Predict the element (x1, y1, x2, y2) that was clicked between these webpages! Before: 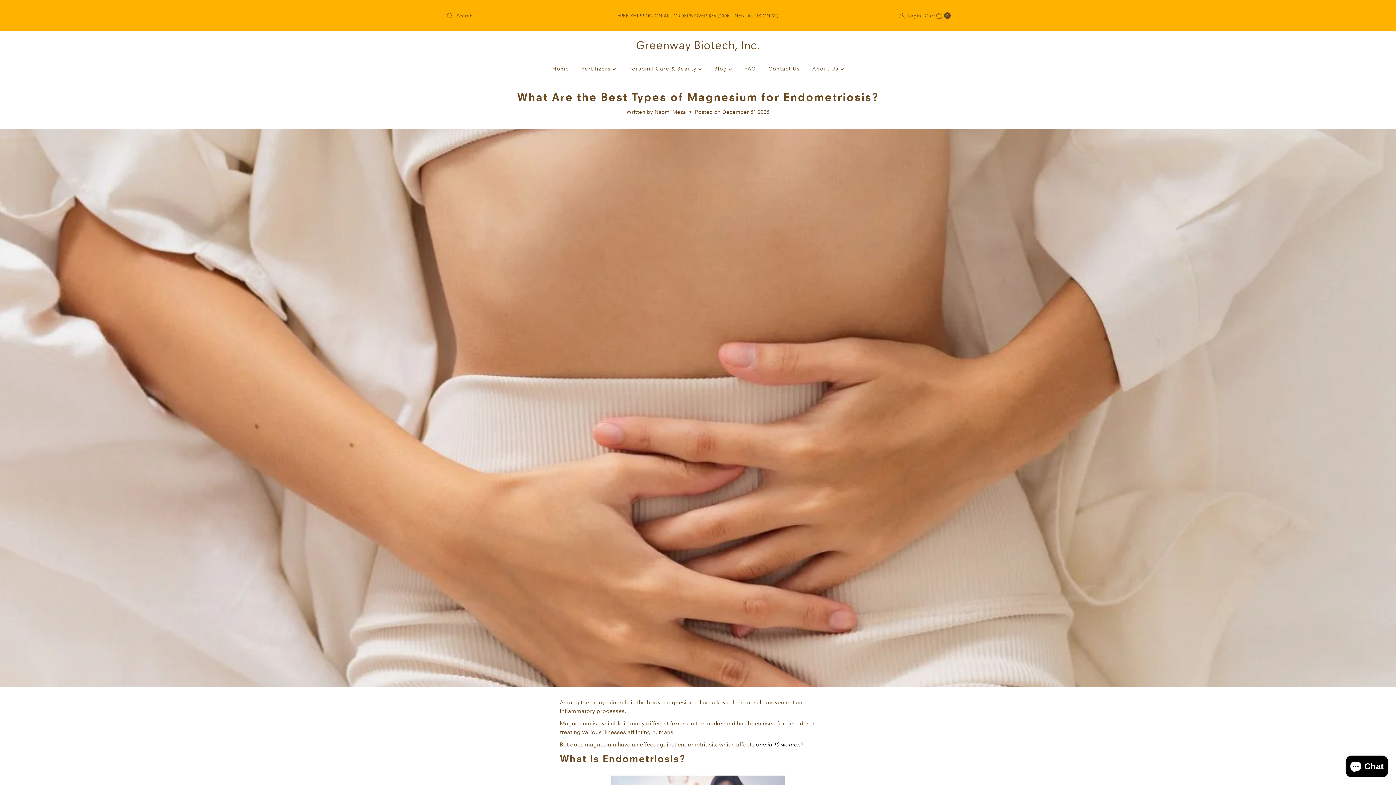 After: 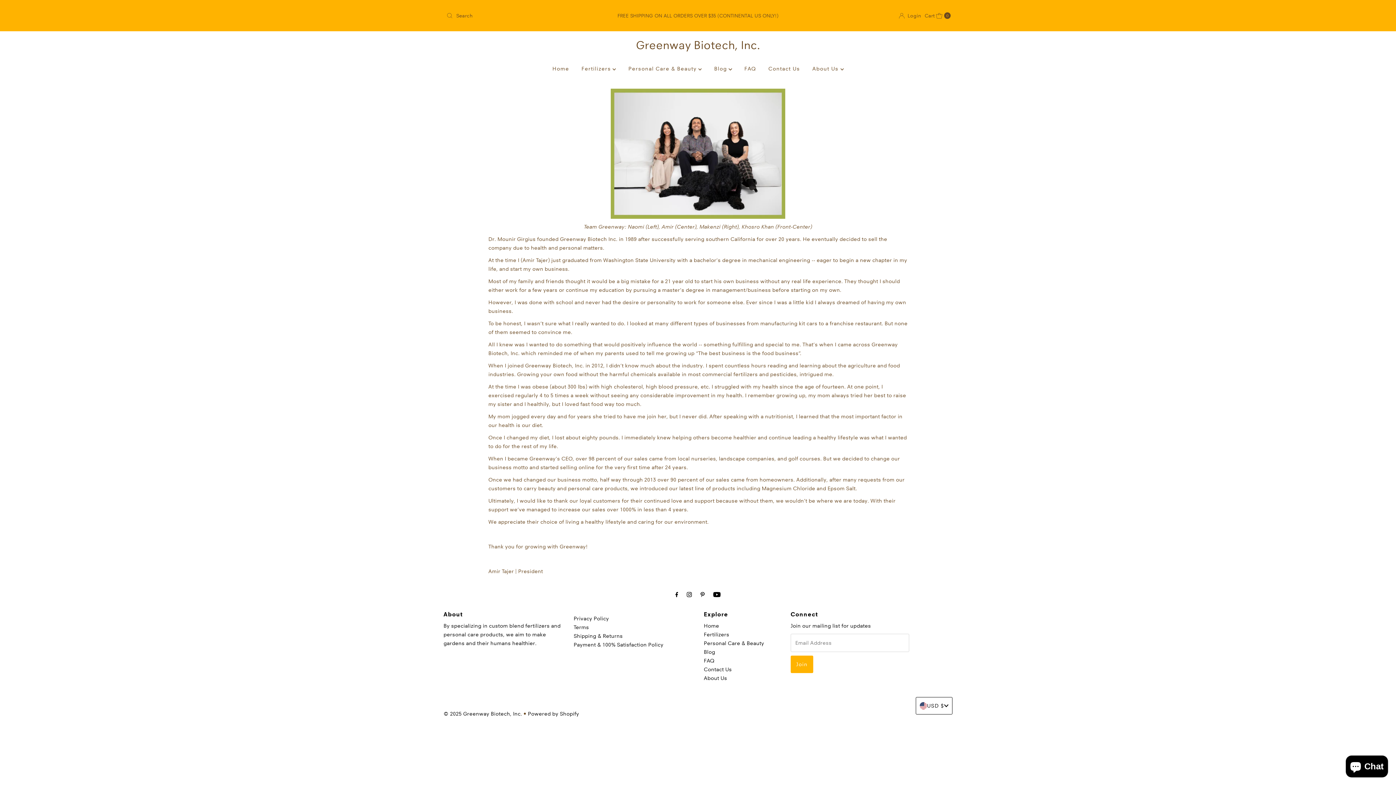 Action: bbox: (807, 59, 849, 77) label: About Us 